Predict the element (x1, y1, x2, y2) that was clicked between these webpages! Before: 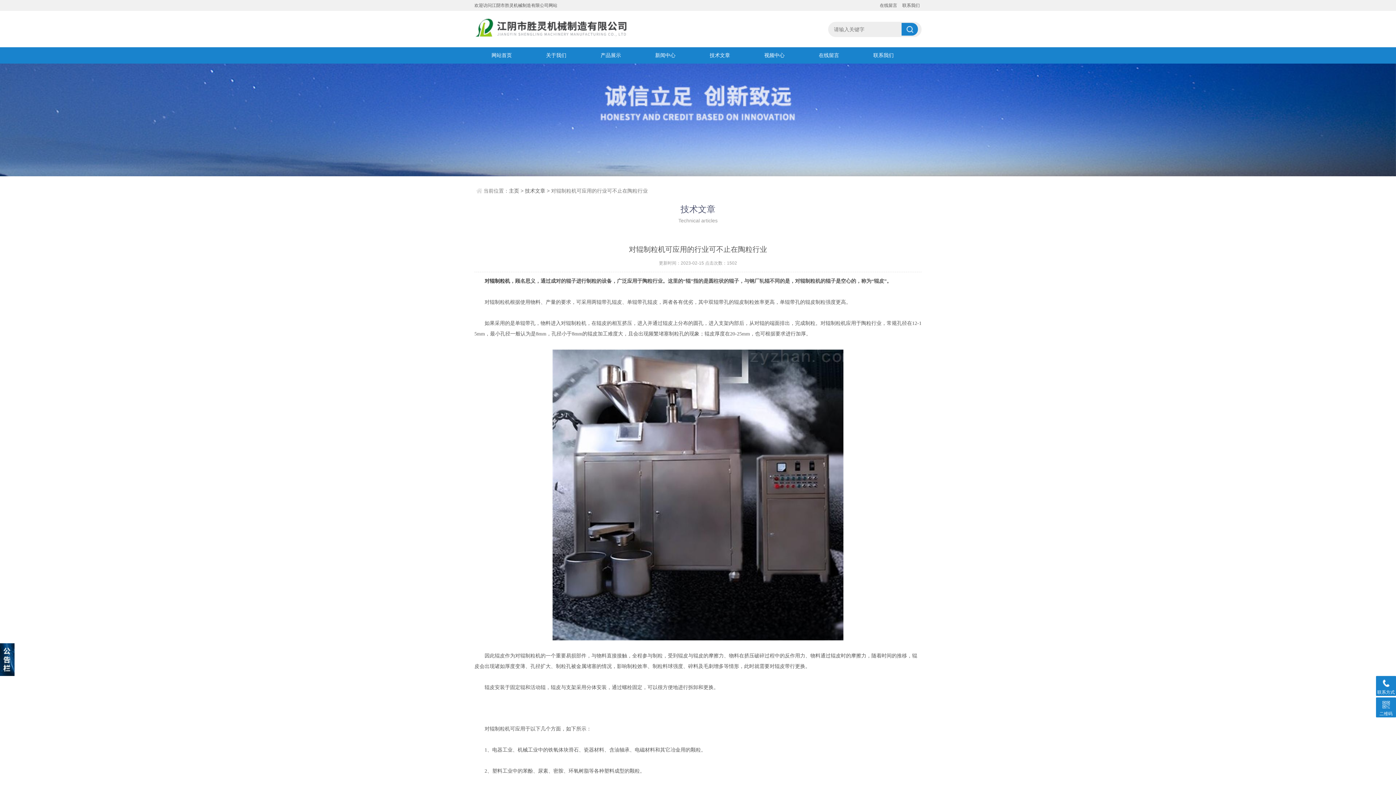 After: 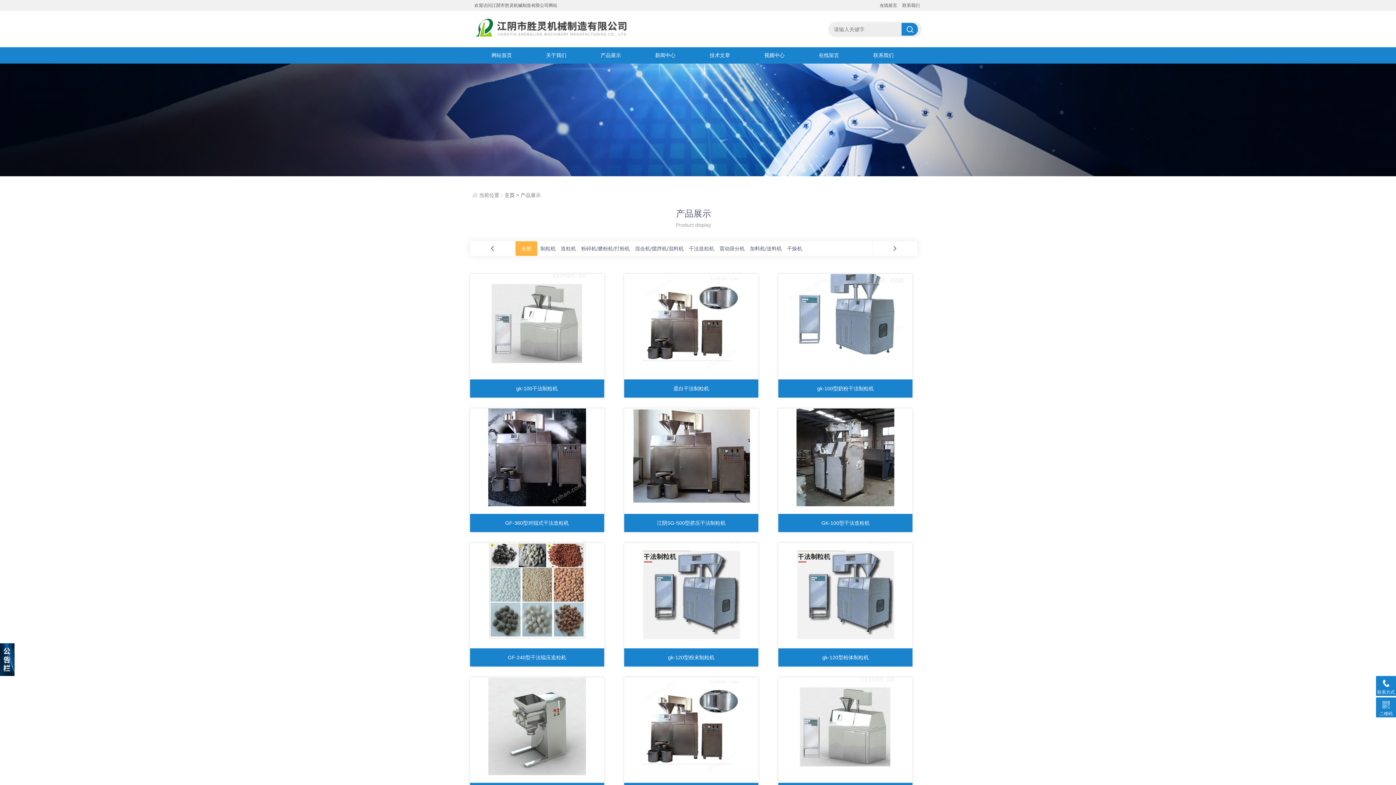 Action: bbox: (901, 22, 918, 35)